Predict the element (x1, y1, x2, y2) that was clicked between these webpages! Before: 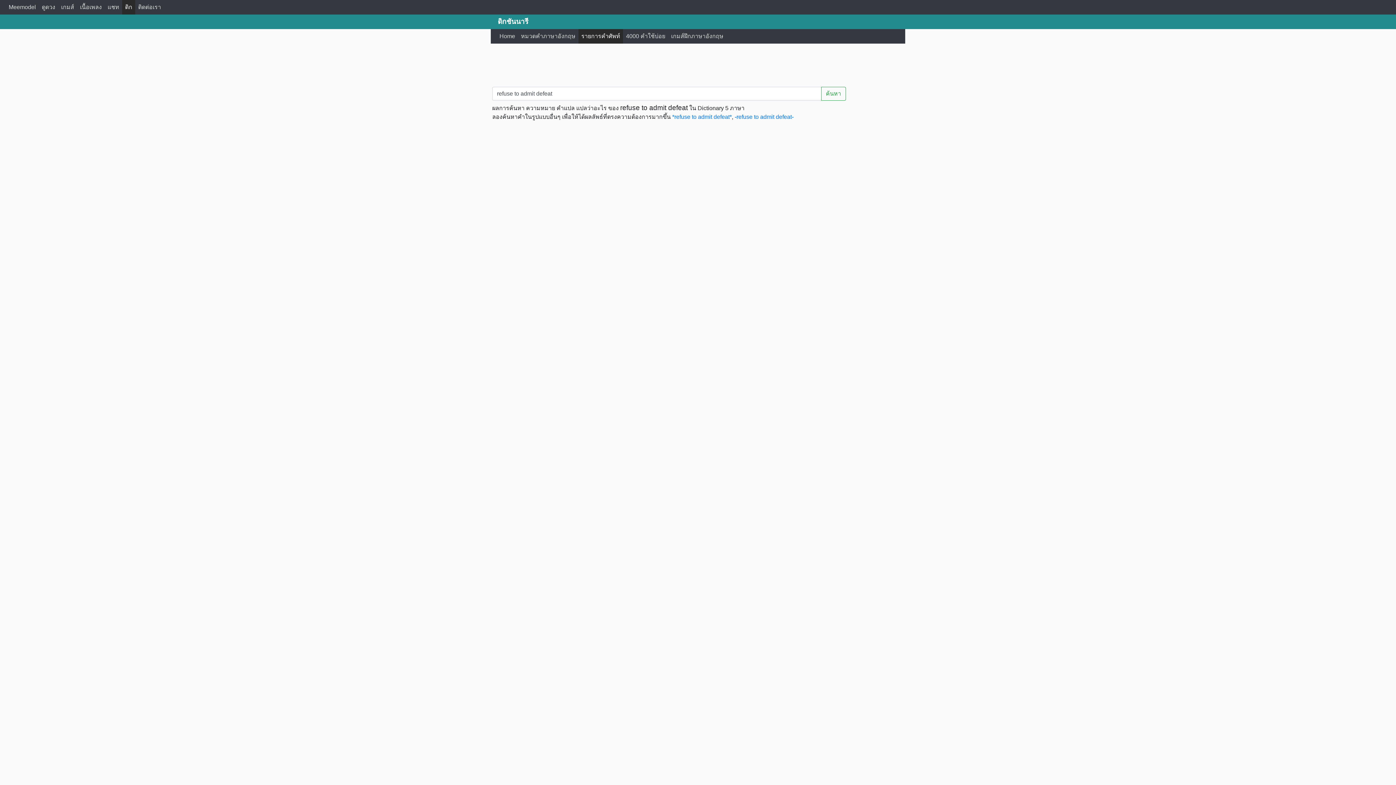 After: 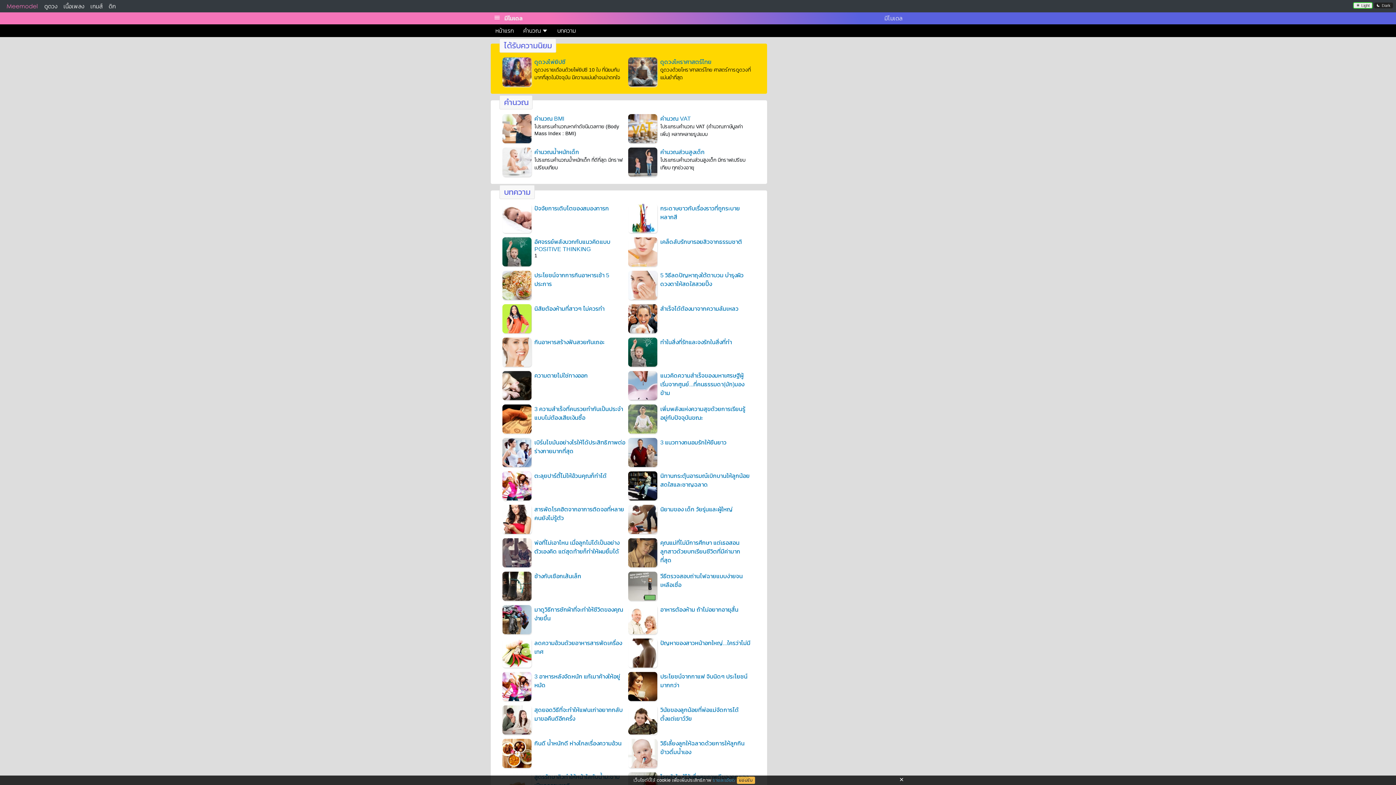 Action: bbox: (104, 0, 122, 14) label: แชท